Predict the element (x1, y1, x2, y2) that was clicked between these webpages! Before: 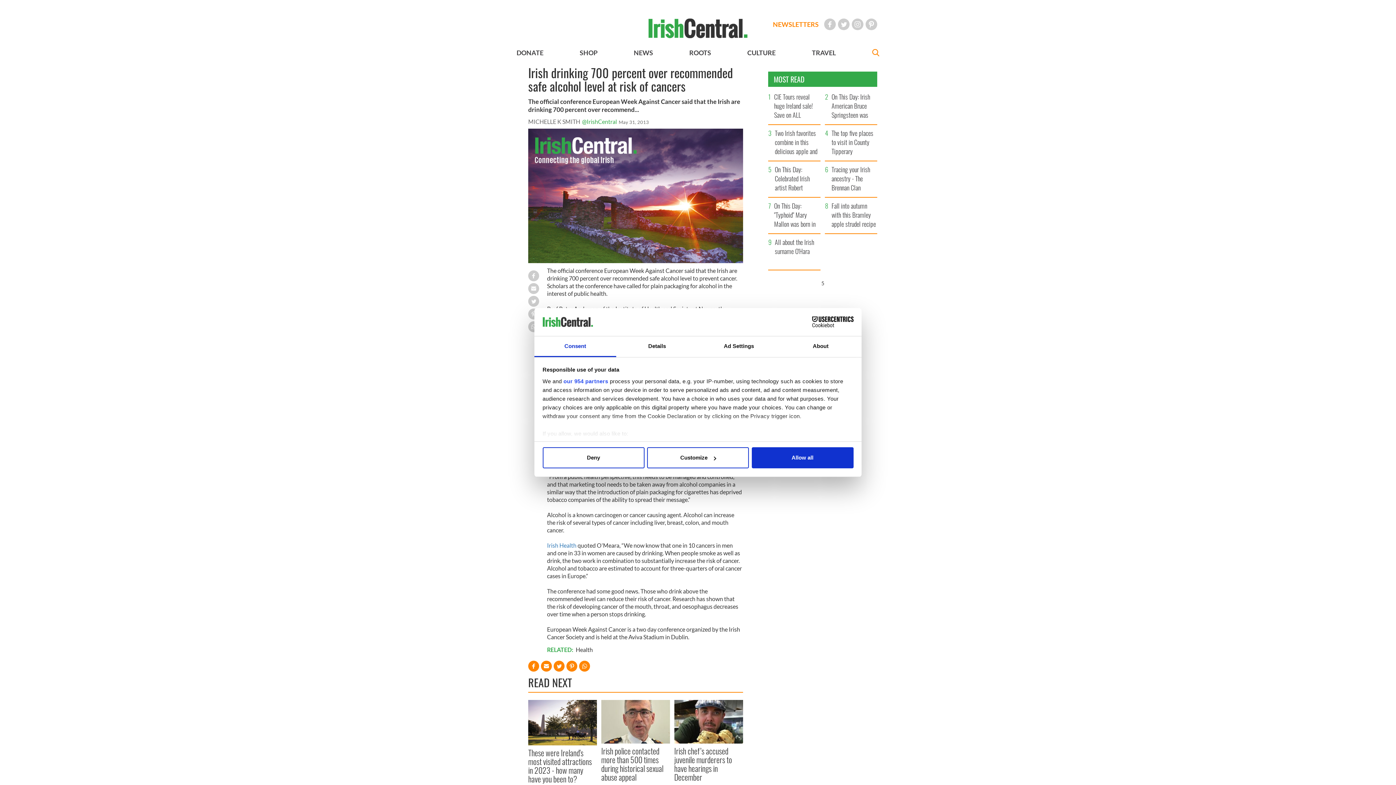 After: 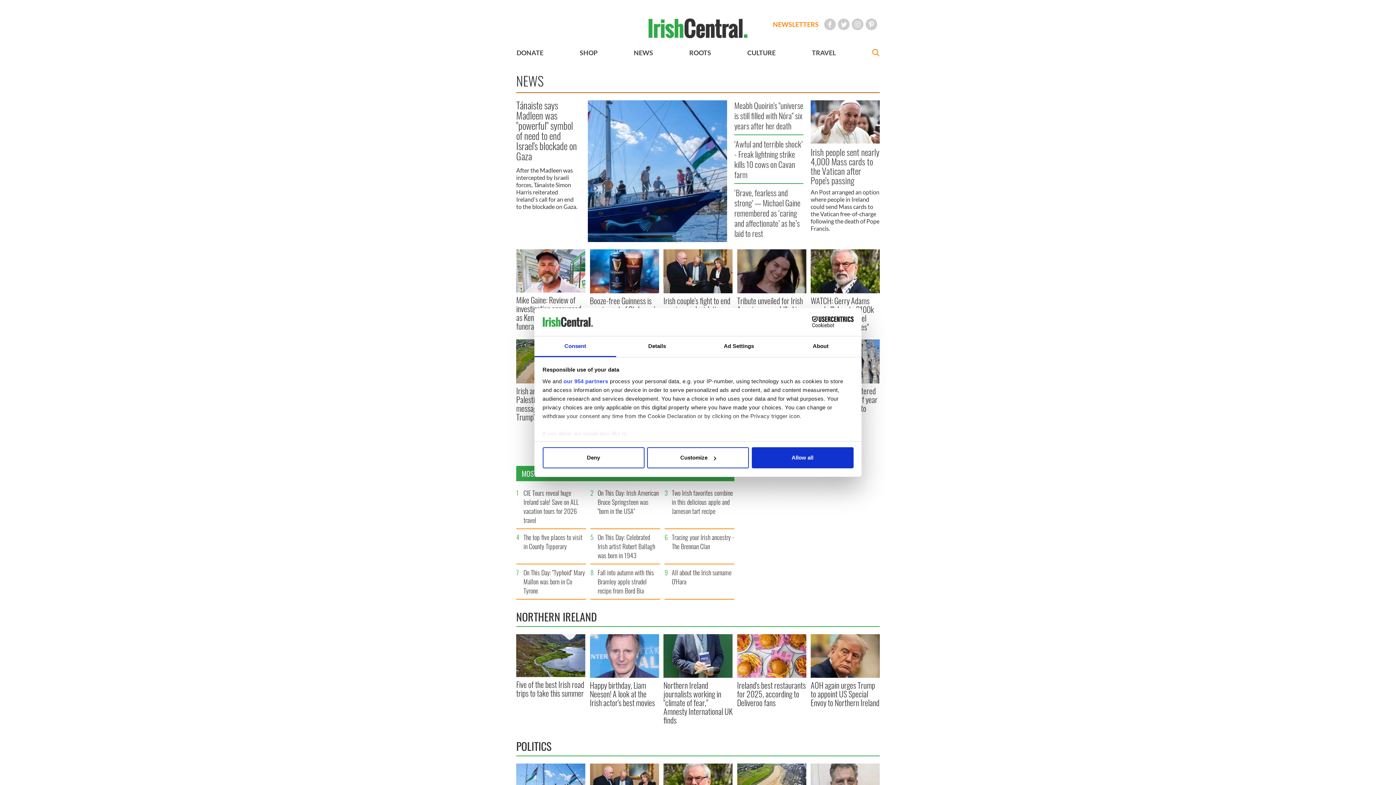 Action: bbox: (633, 48, 653, 56) label: NEWS